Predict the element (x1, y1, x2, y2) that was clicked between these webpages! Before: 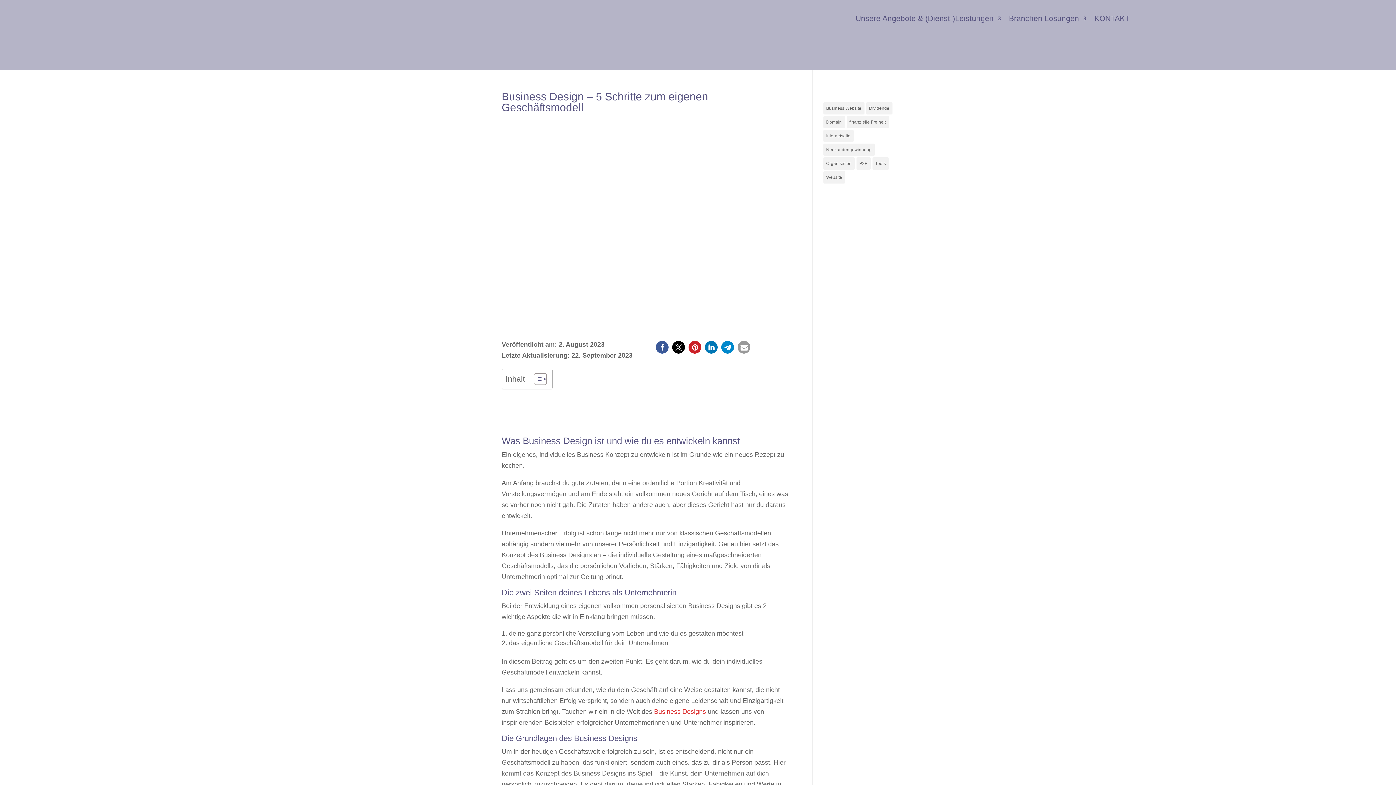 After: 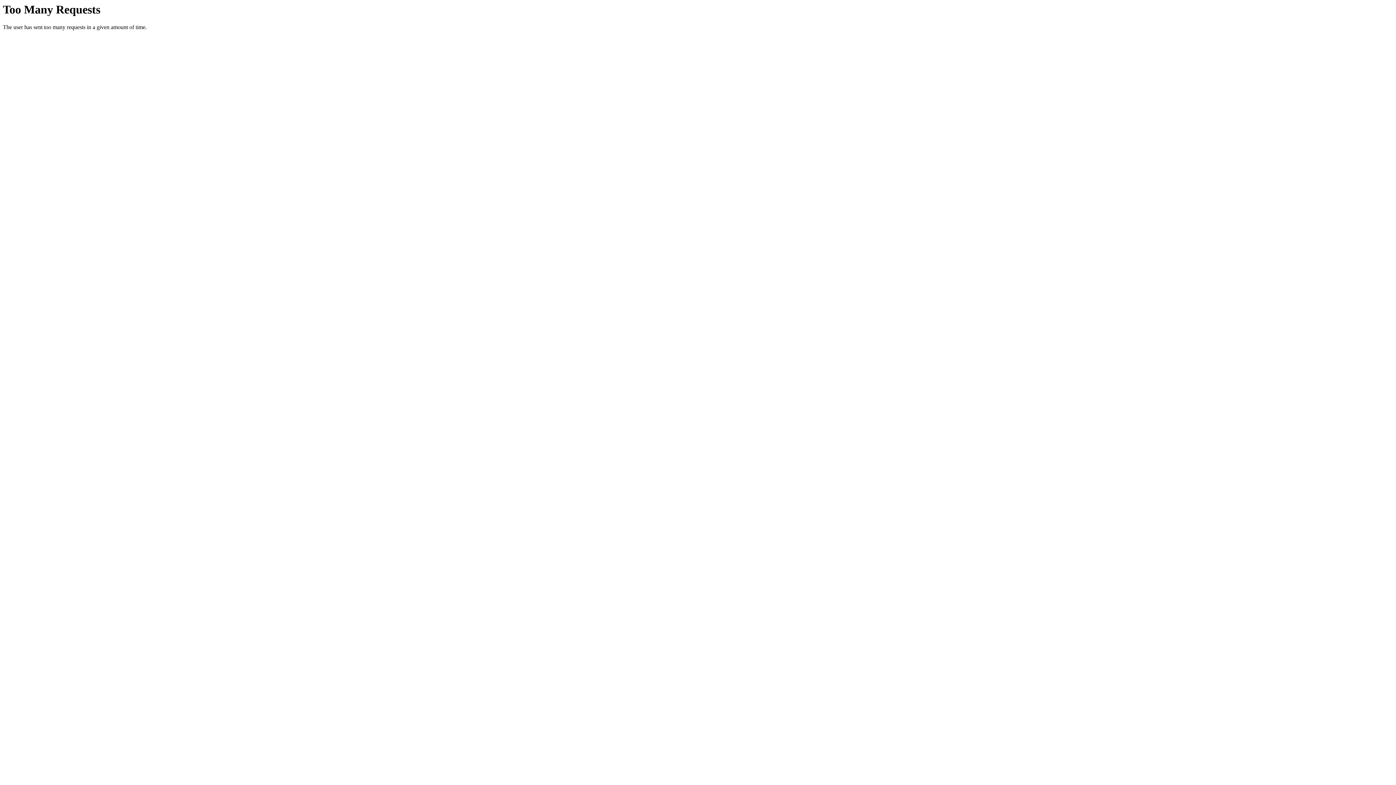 Action: label: KONTAKT bbox: (1094, 16, 1129, 24)